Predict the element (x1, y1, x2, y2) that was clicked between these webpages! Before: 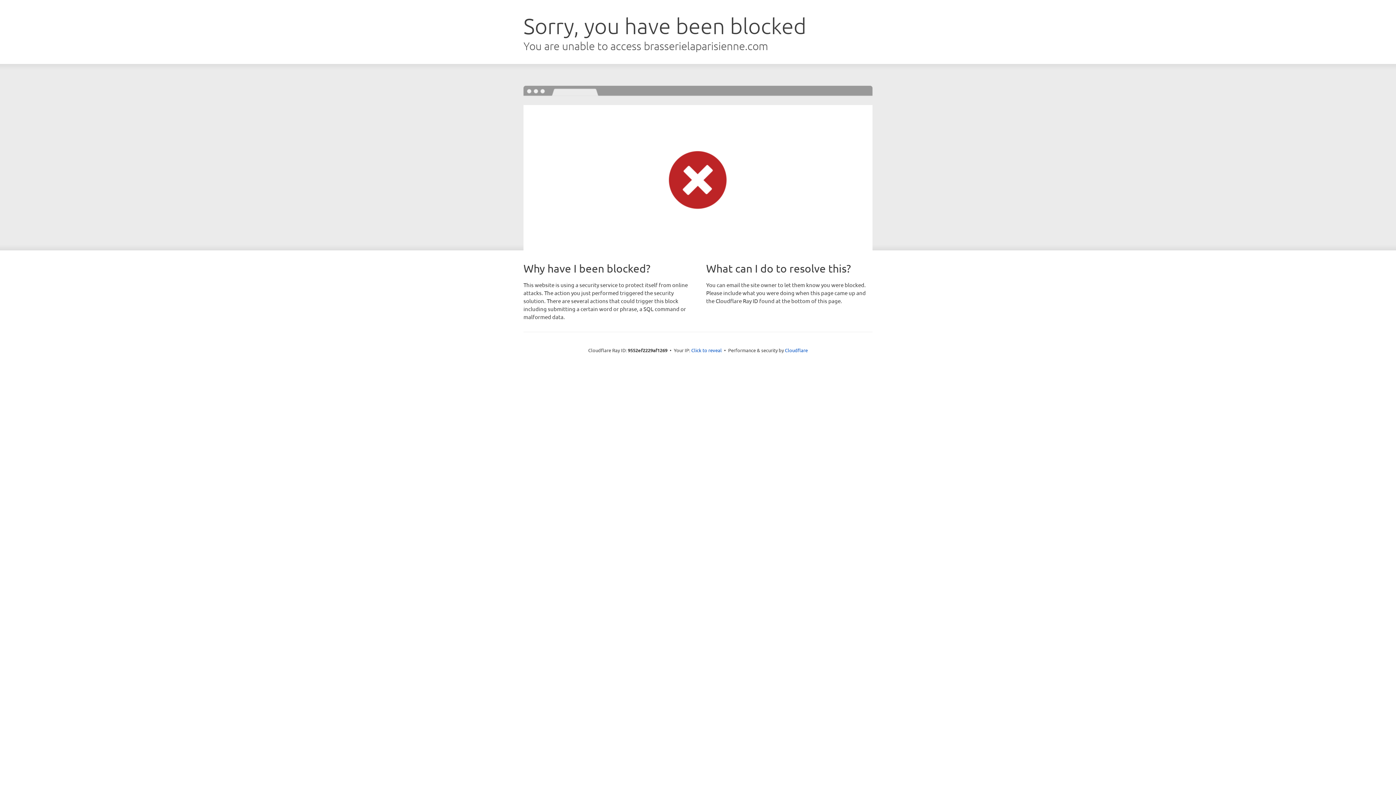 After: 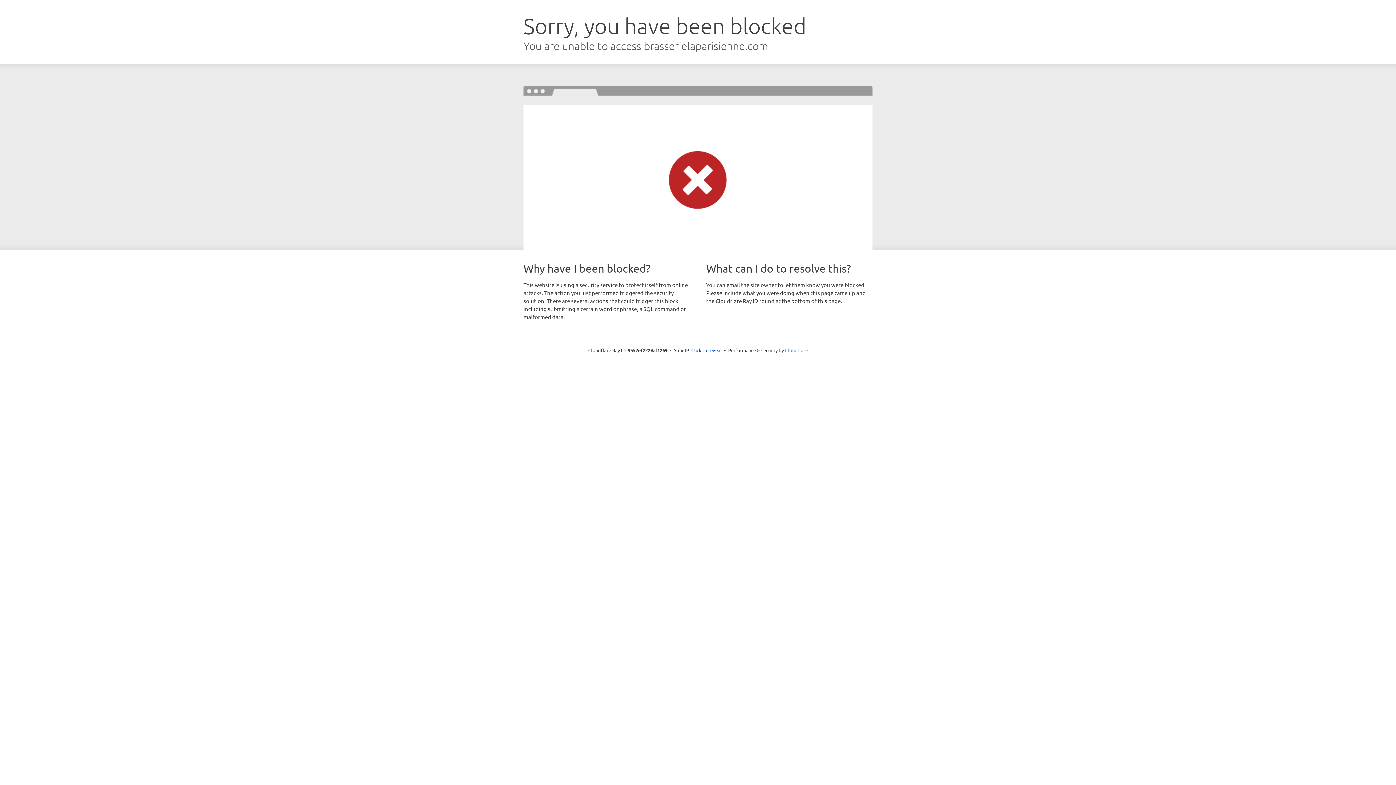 Action: label: Cloudflare bbox: (785, 347, 808, 353)